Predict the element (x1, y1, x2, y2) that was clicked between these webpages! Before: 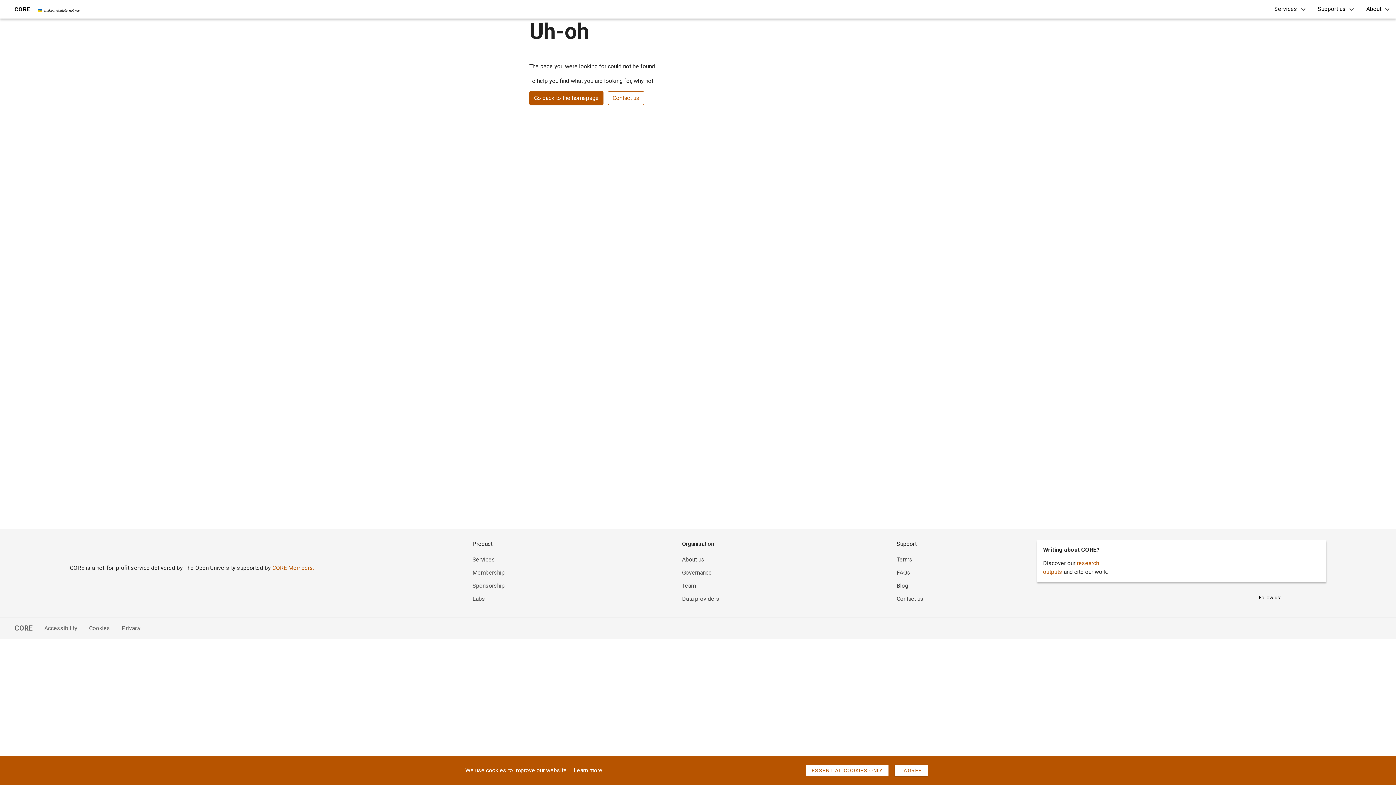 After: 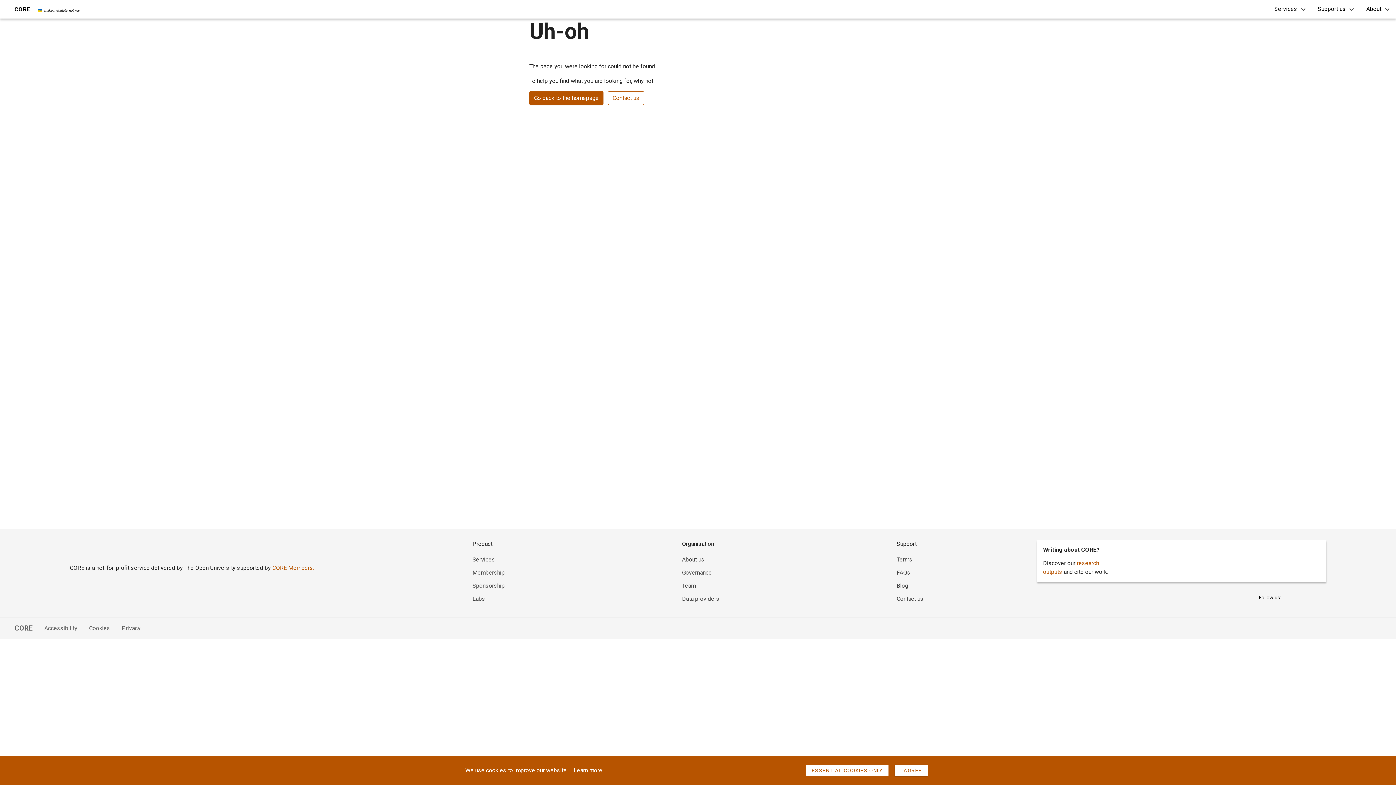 Action: label: Team bbox: (682, 582, 695, 589)